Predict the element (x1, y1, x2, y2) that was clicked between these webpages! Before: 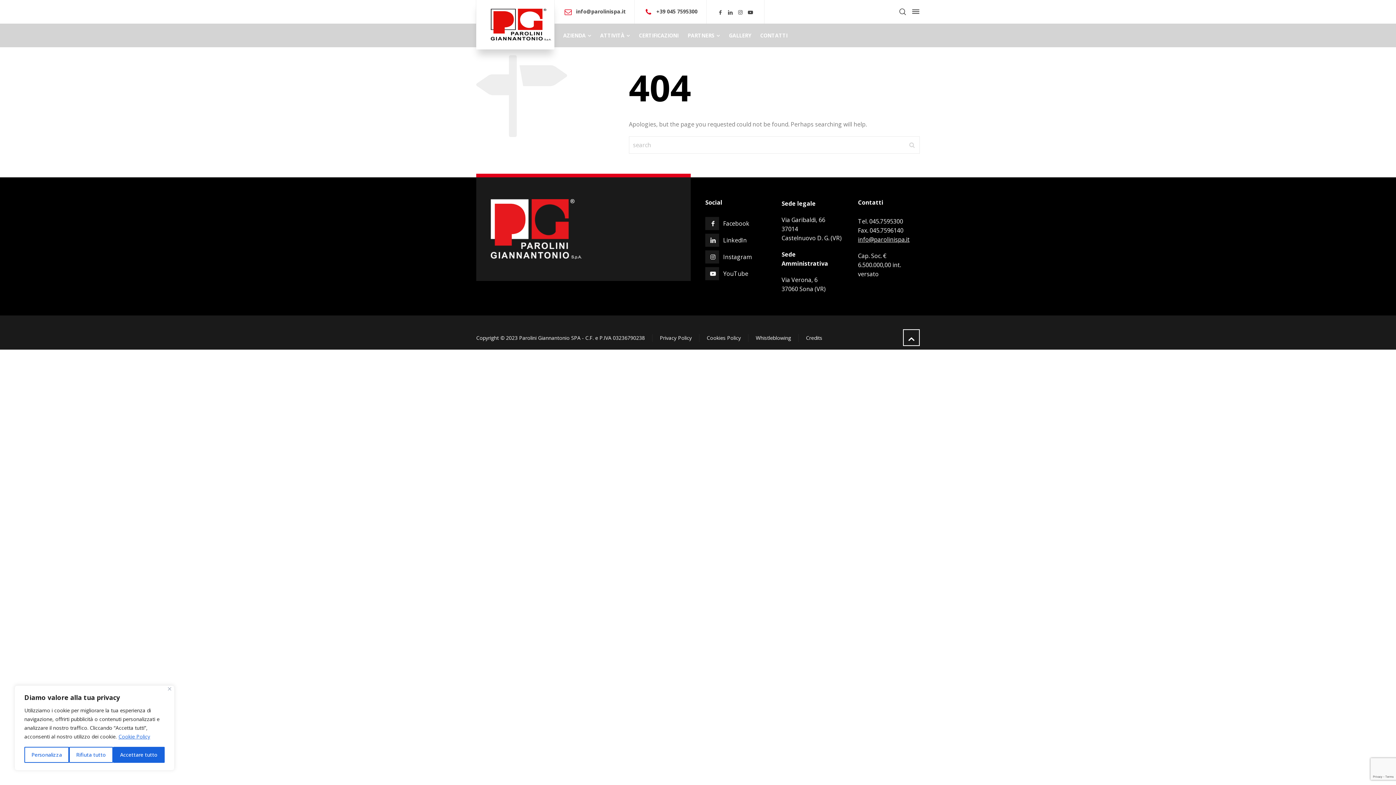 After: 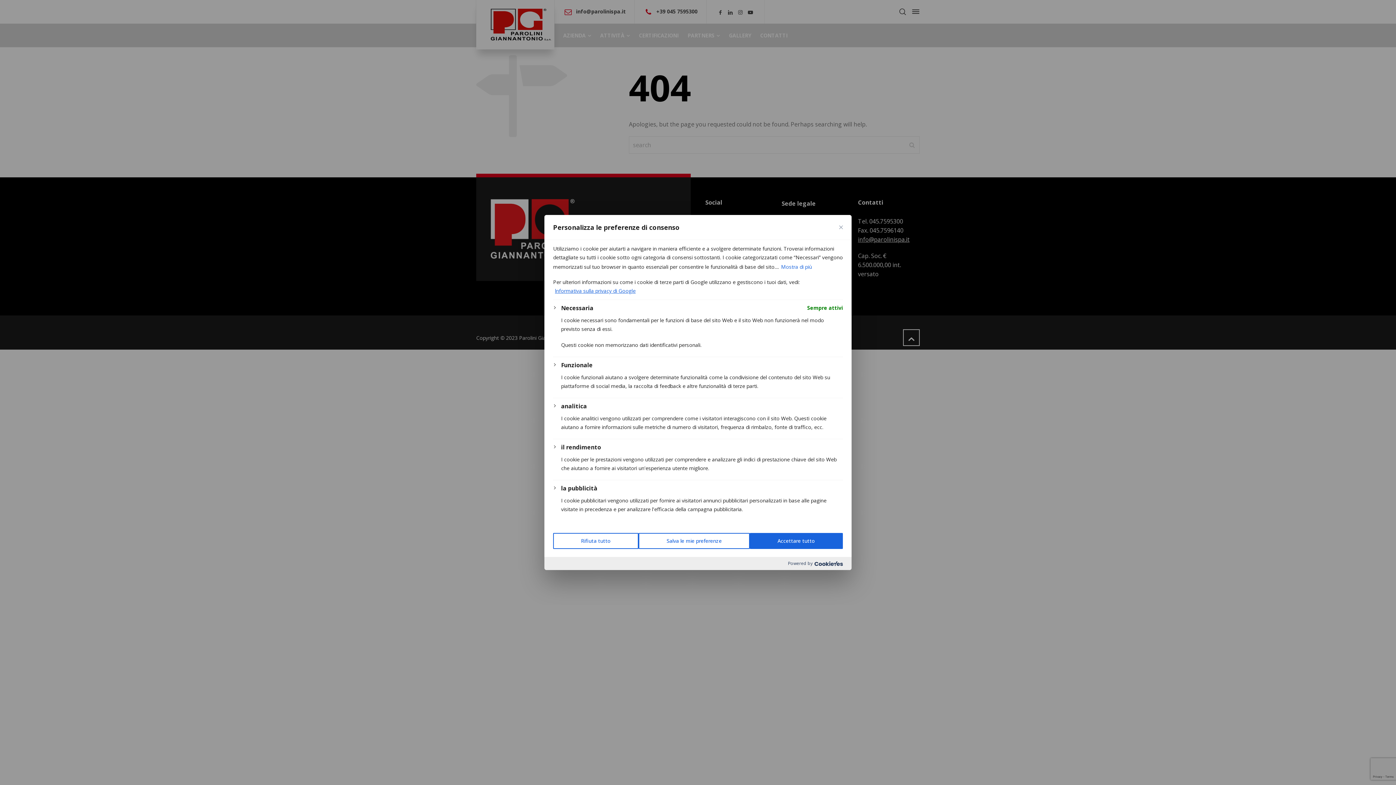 Action: label: Personalizza bbox: (24, 747, 69, 763)